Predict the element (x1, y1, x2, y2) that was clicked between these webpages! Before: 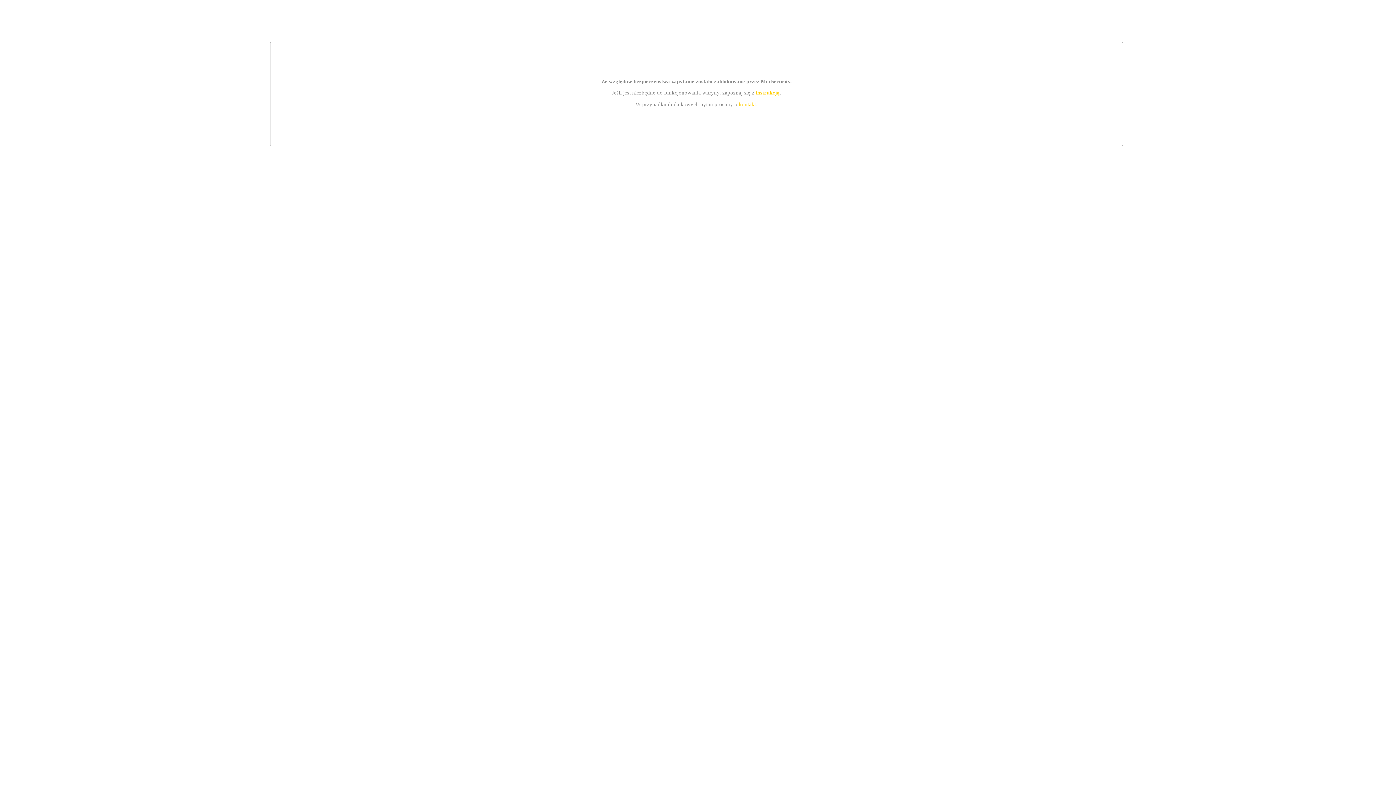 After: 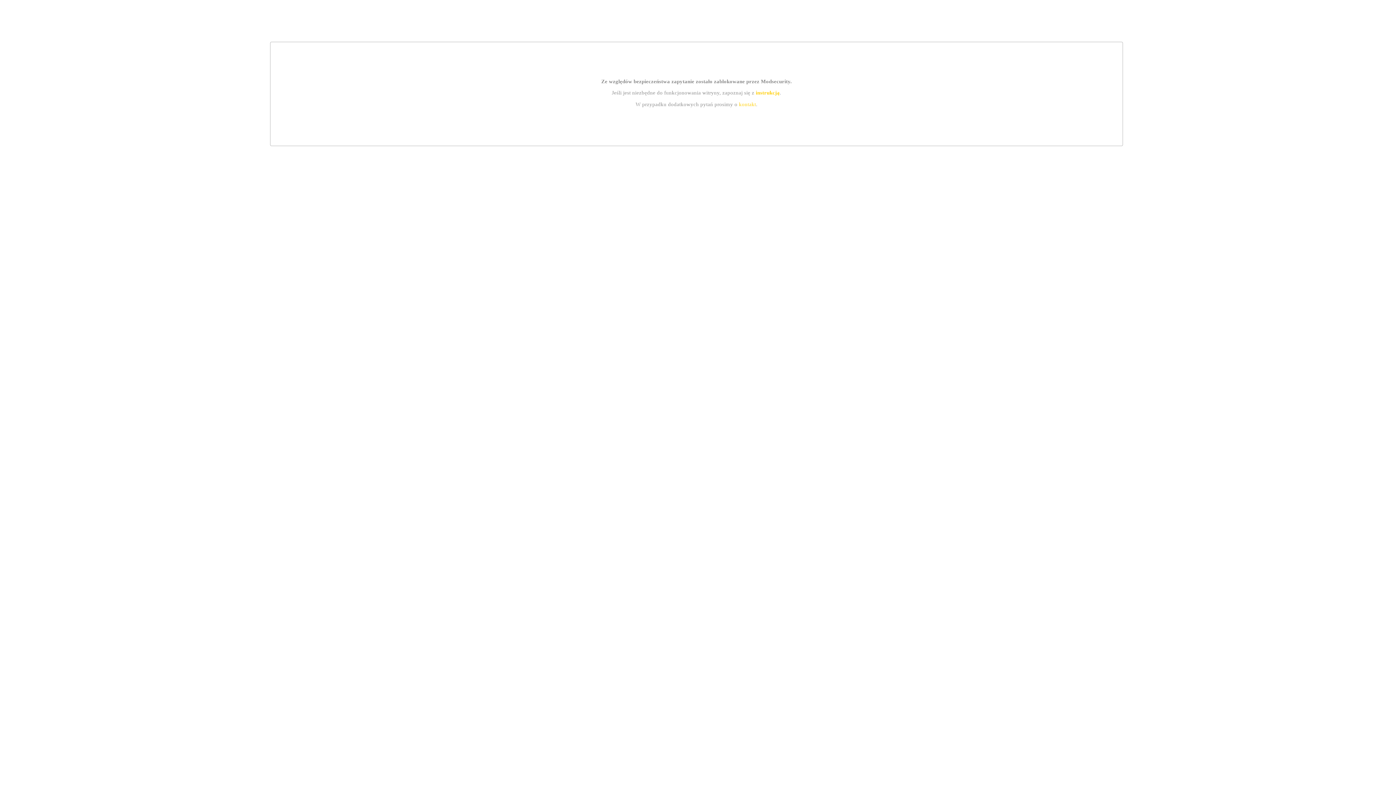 Action: label: kontakt bbox: (739, 101, 756, 107)